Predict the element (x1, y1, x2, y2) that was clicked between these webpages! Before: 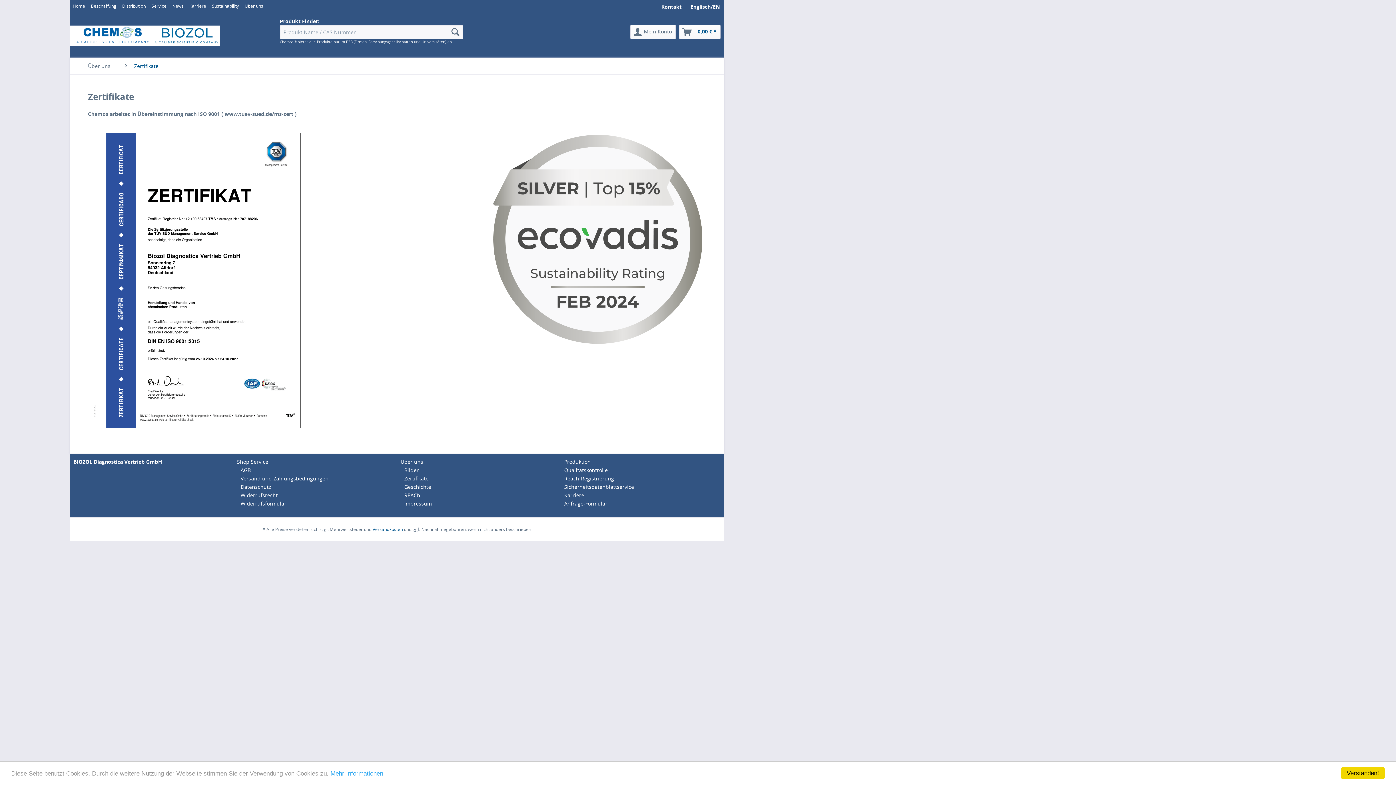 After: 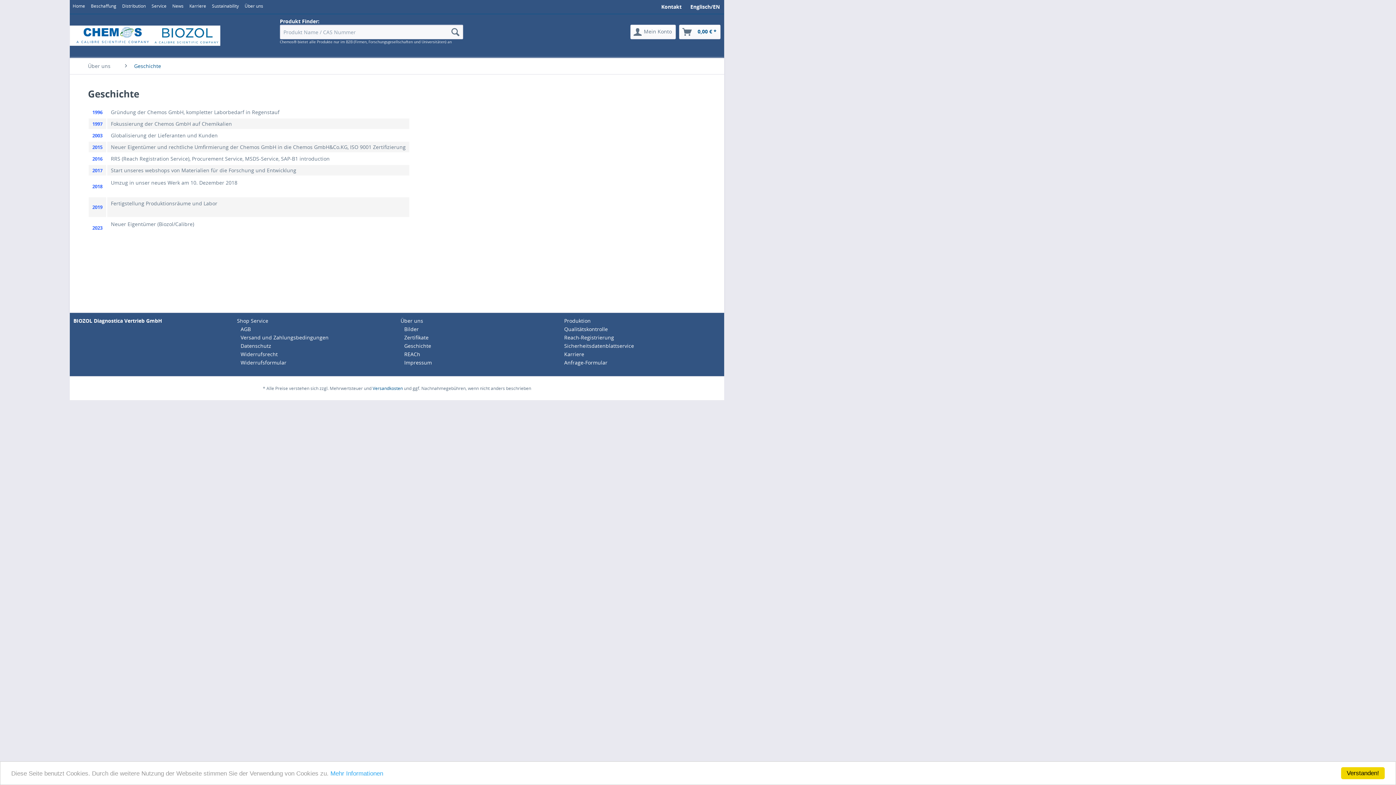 Action: bbox: (404, 482, 557, 491) label: Geschichte